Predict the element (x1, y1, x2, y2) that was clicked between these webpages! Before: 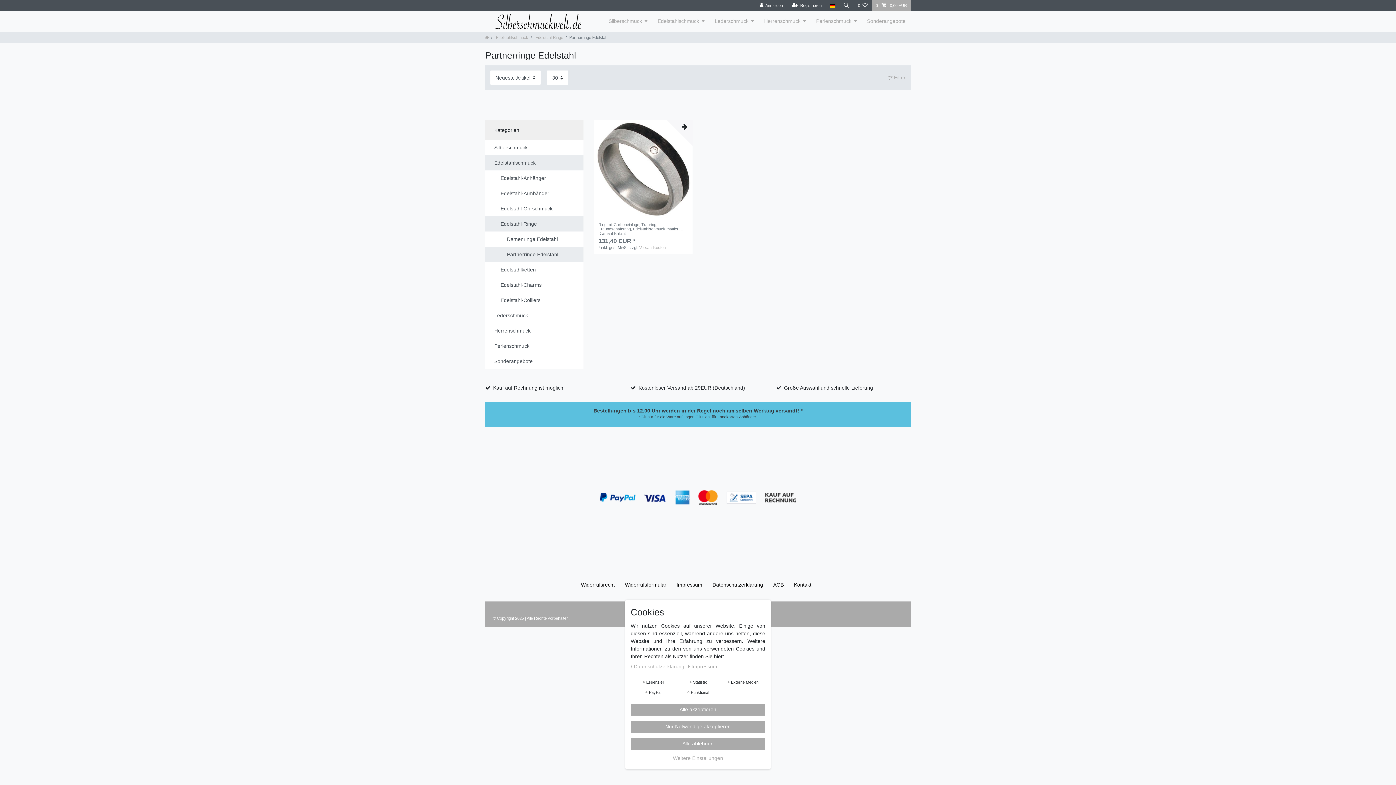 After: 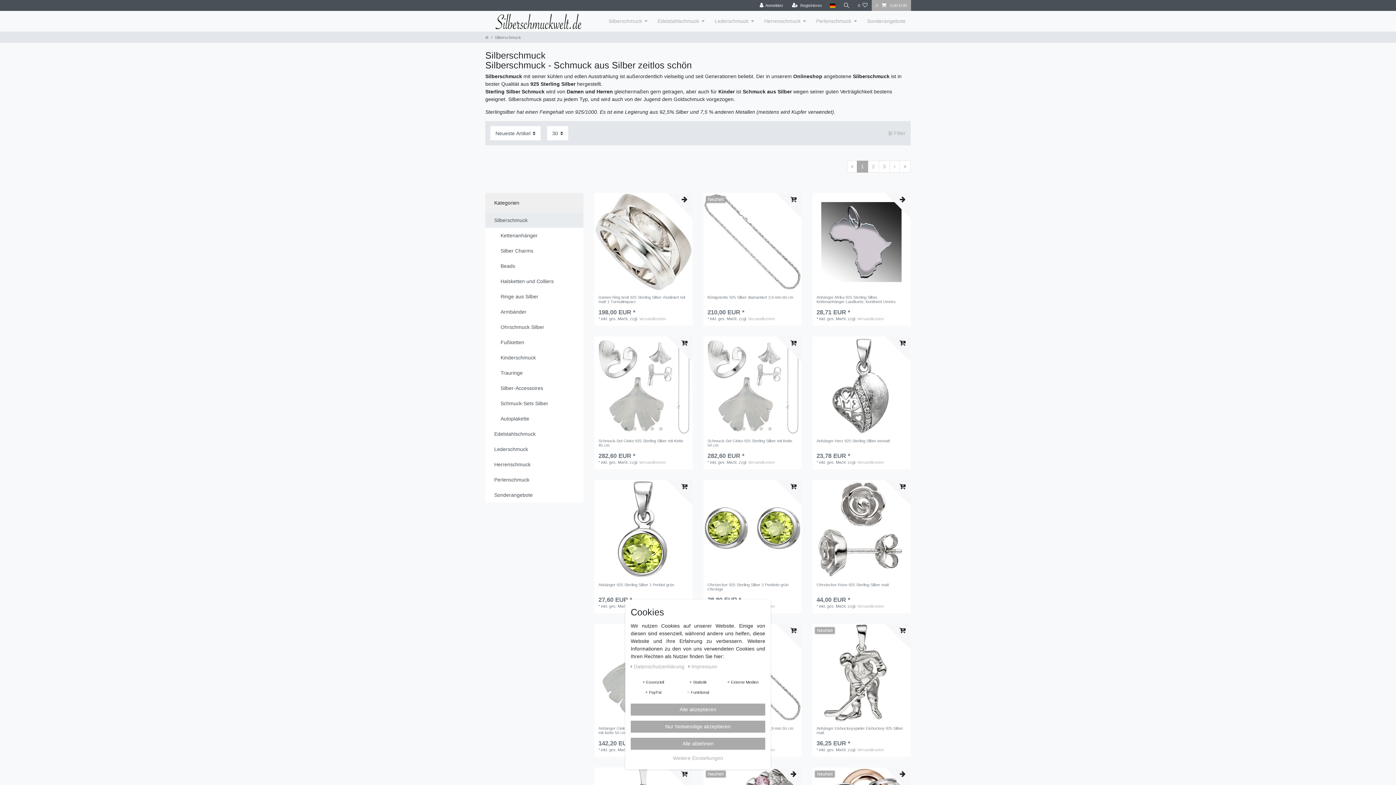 Action: bbox: (603, 10, 652, 31) label: Silberschmuck